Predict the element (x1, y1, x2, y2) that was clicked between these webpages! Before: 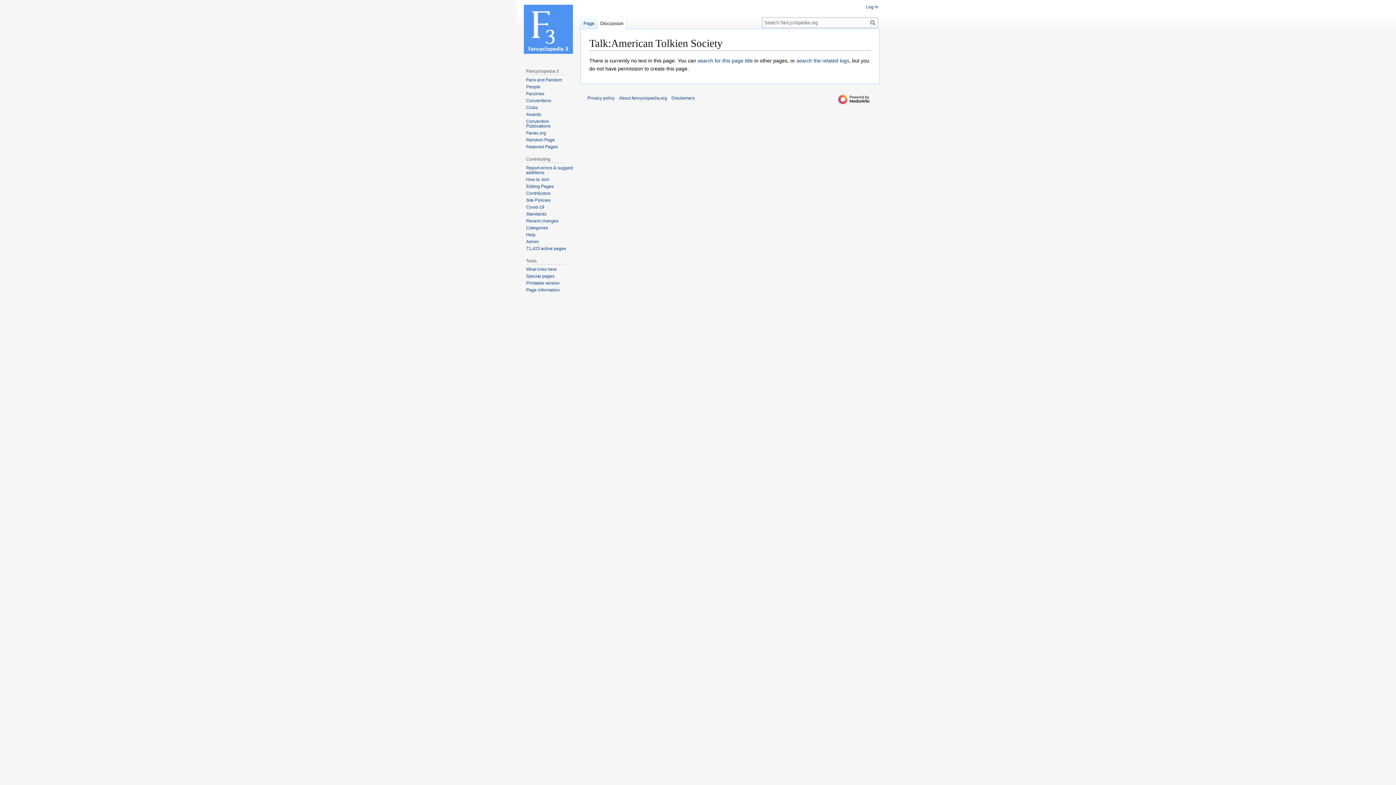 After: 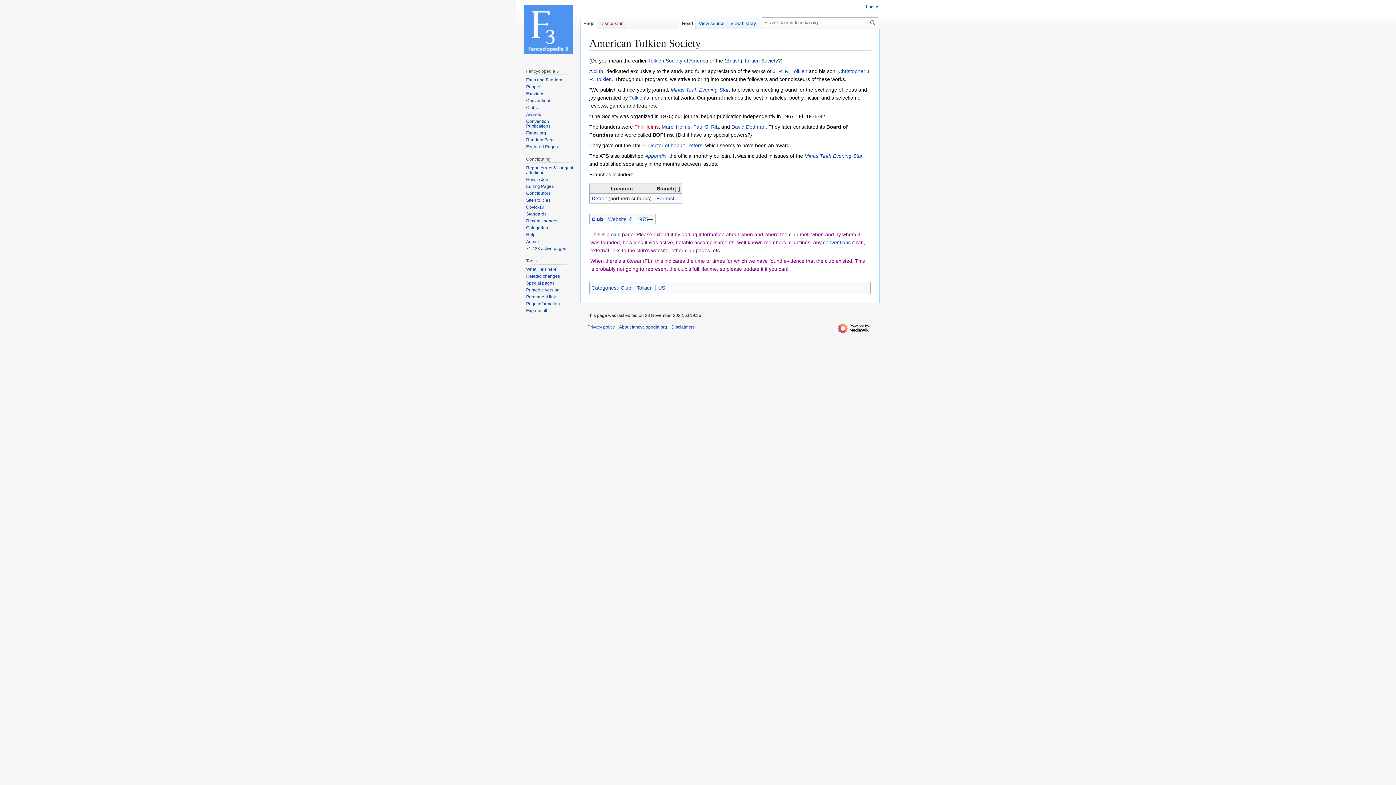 Action: label: Page bbox: (580, 14, 597, 29)